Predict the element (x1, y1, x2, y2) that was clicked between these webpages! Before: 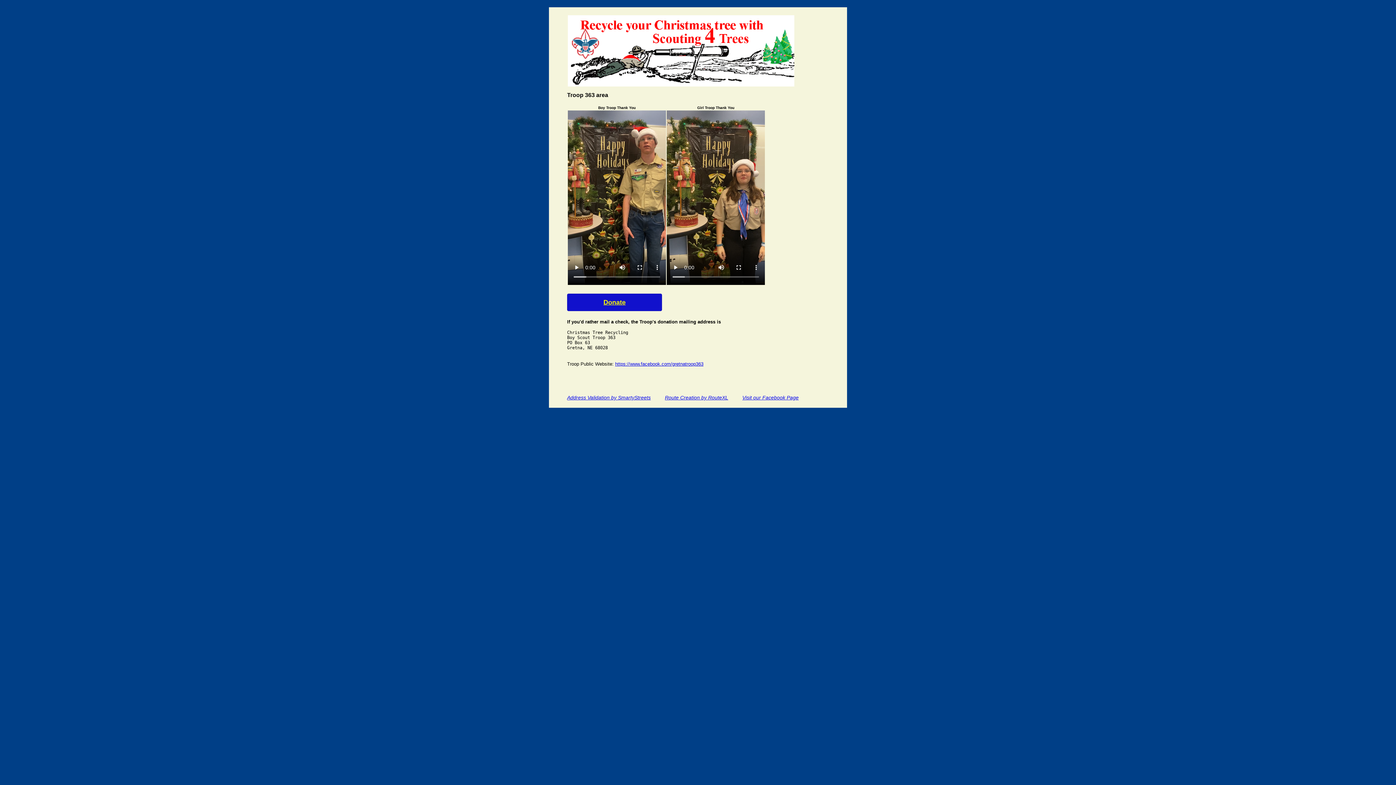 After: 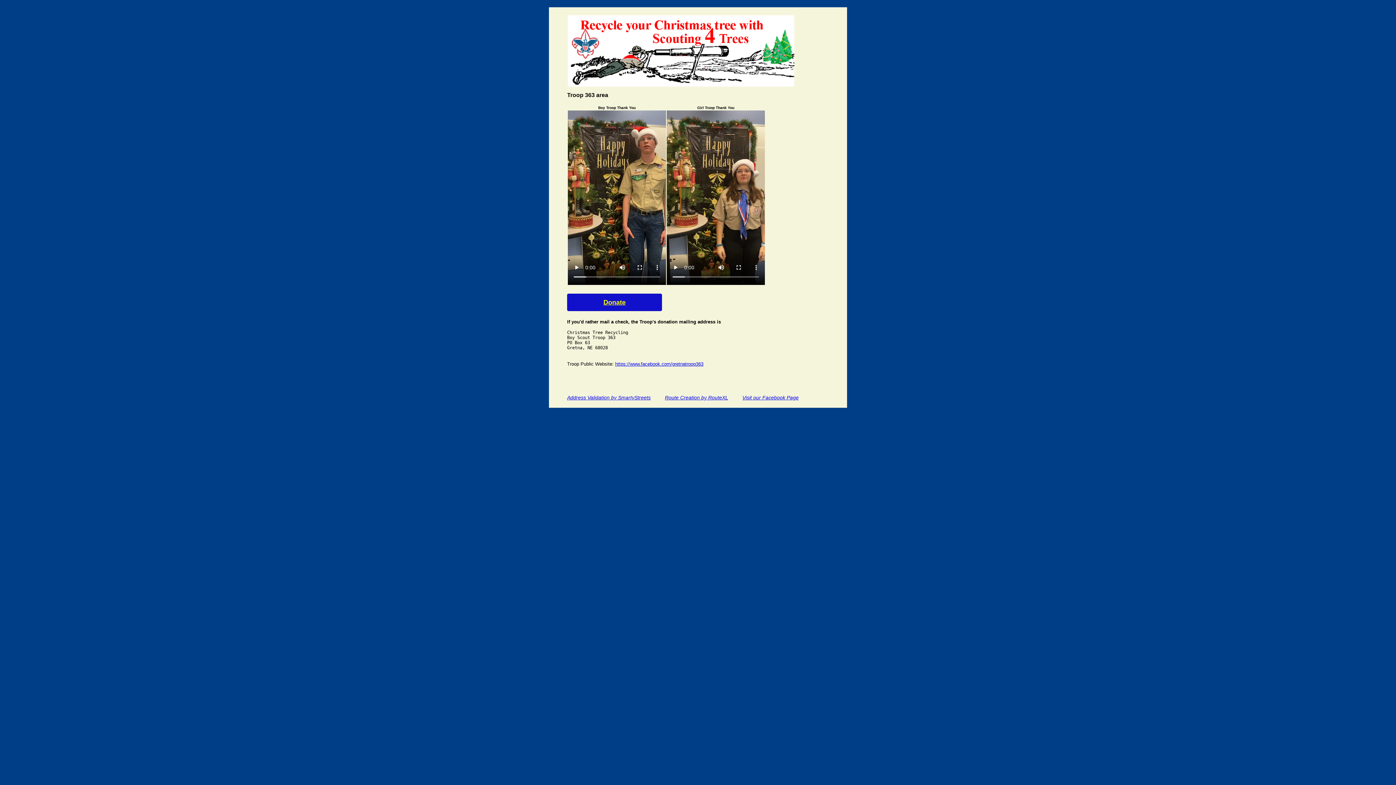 Action: label: Visit our Facebook Page bbox: (742, 394, 798, 400)